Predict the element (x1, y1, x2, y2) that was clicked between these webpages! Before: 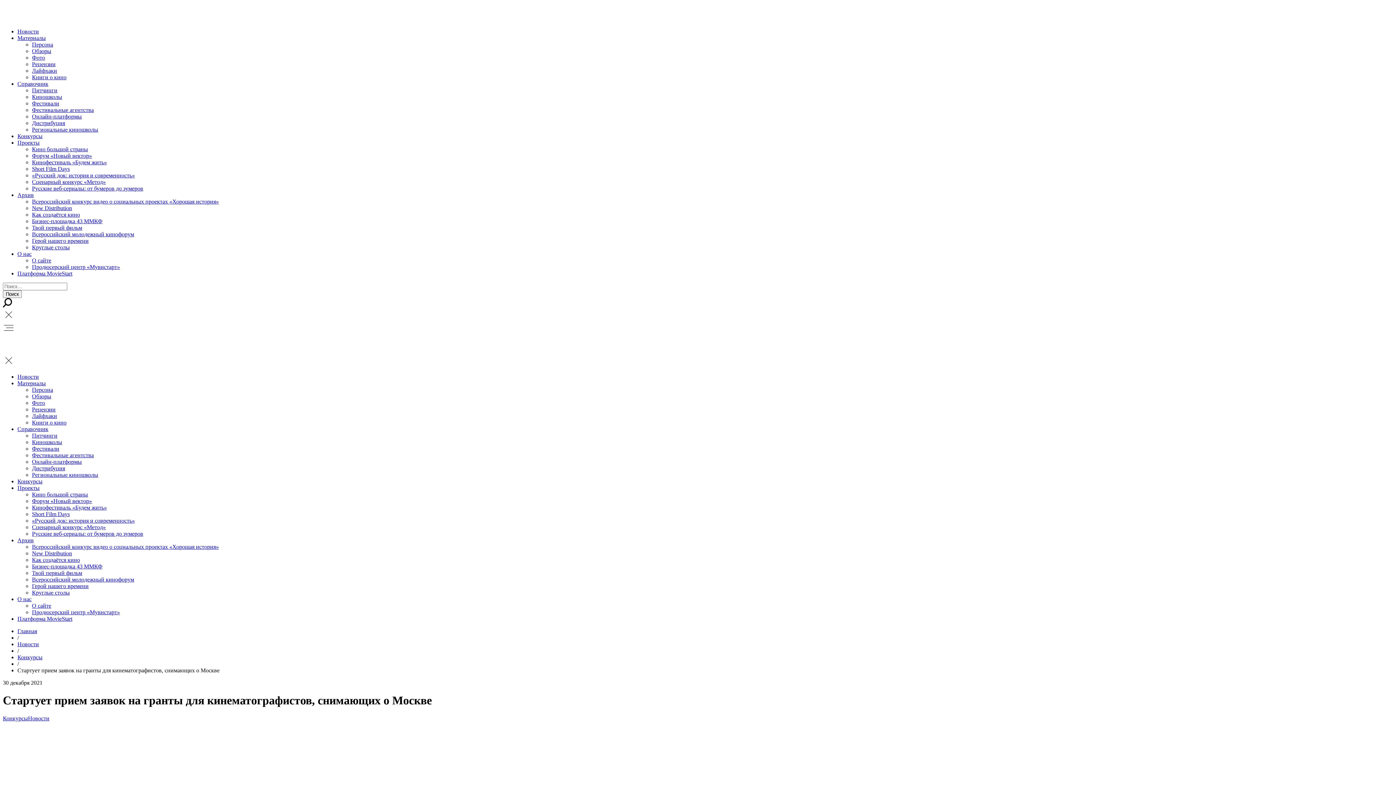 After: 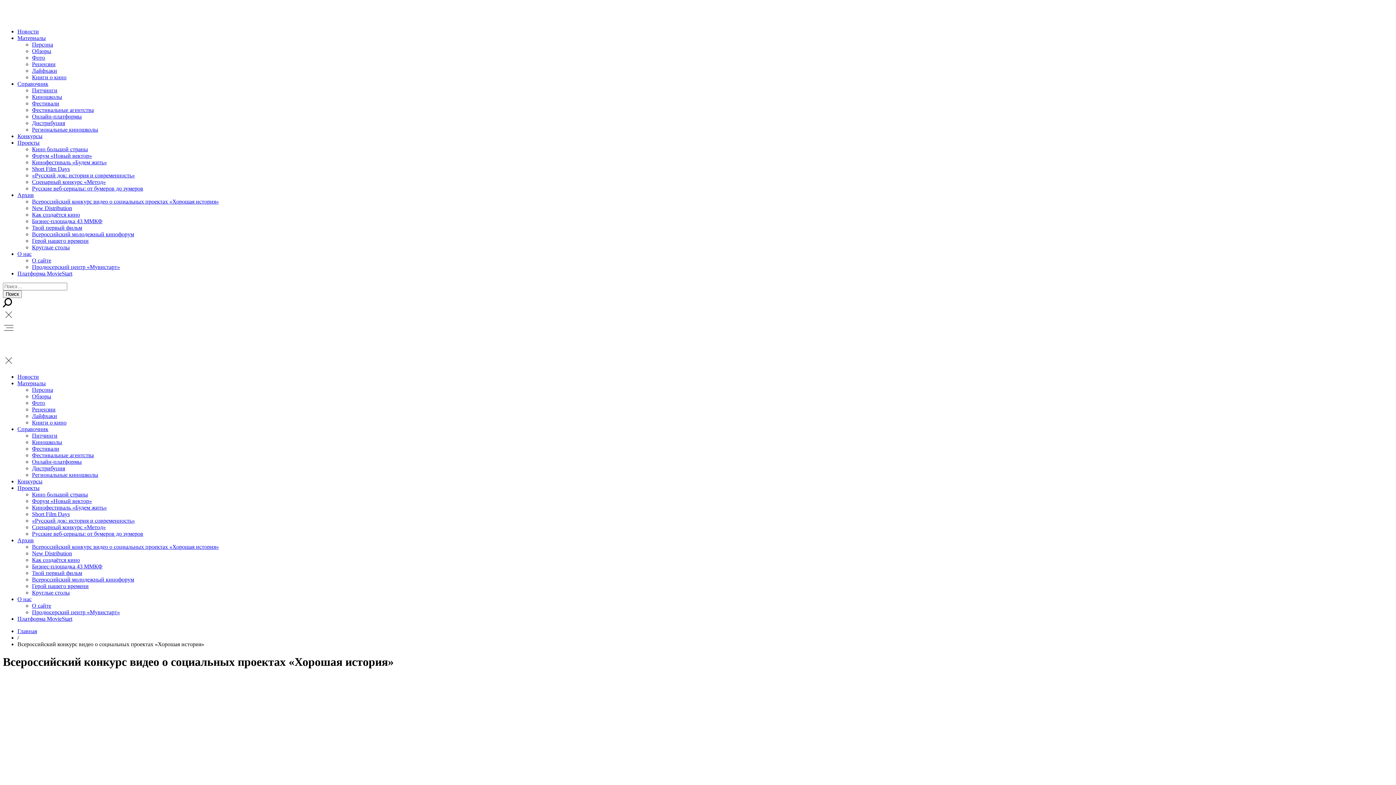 Action: bbox: (32, 544, 218, 550) label: Всероссийский конкурс видео о социальных проектах «Хорошая история»